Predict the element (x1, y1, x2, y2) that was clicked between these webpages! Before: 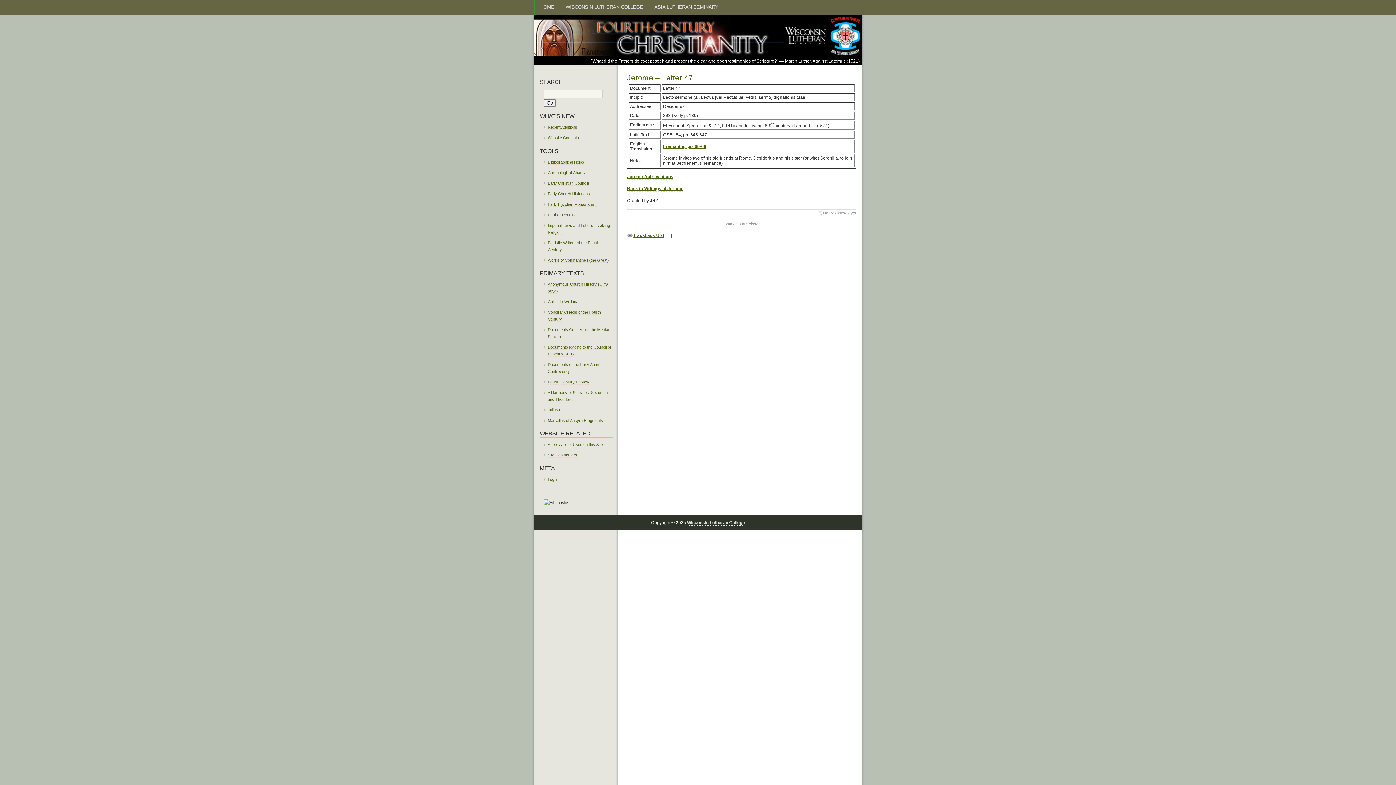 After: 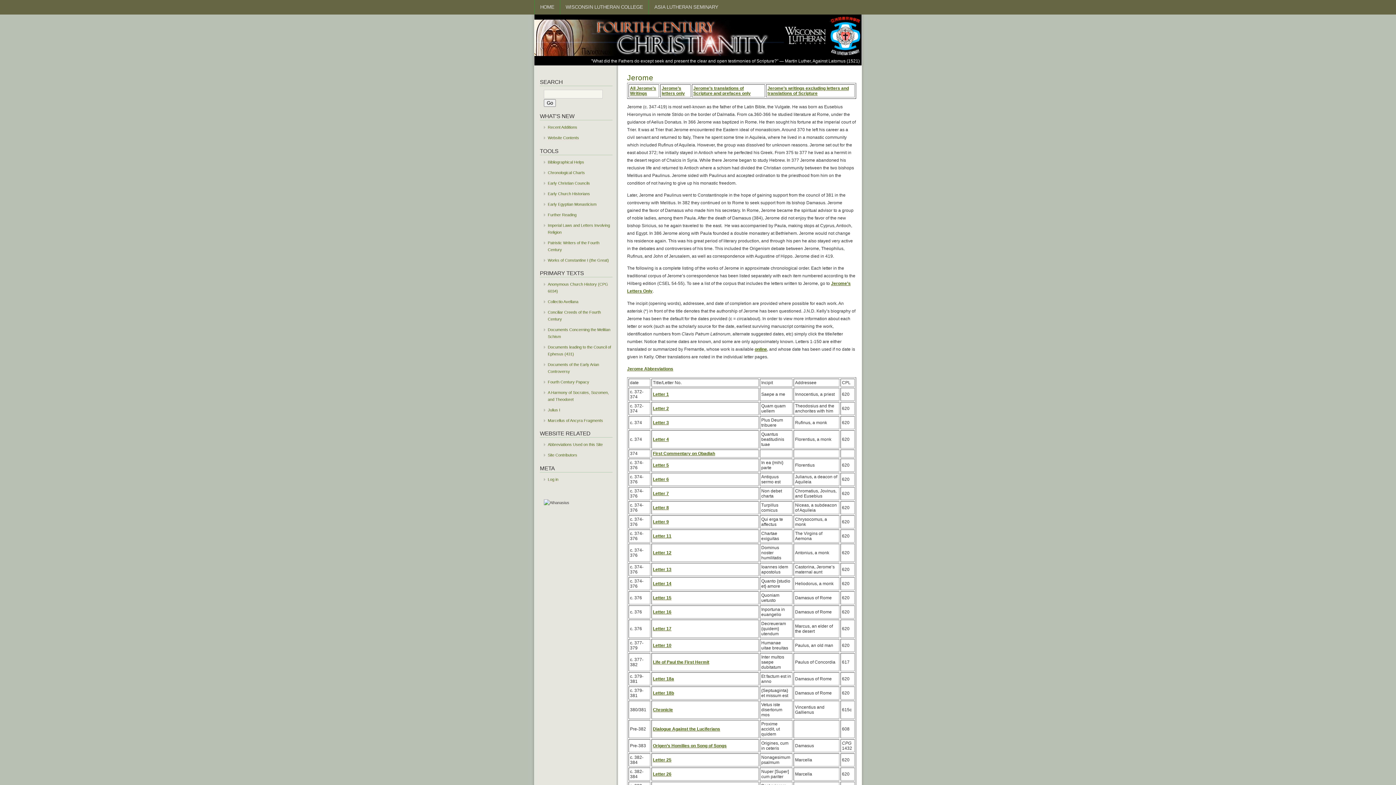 Action: bbox: (627, 186, 683, 191) label: Back to Writings of Jerome